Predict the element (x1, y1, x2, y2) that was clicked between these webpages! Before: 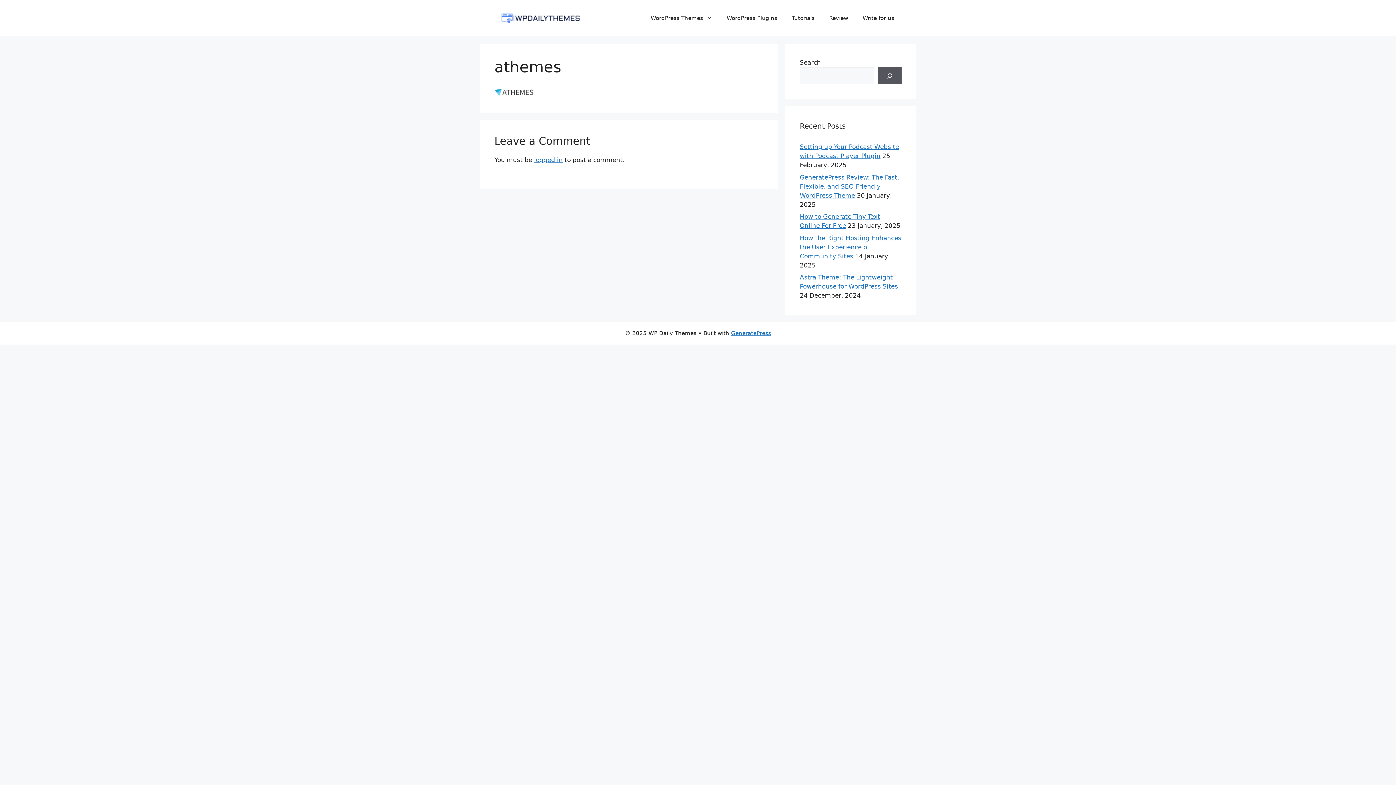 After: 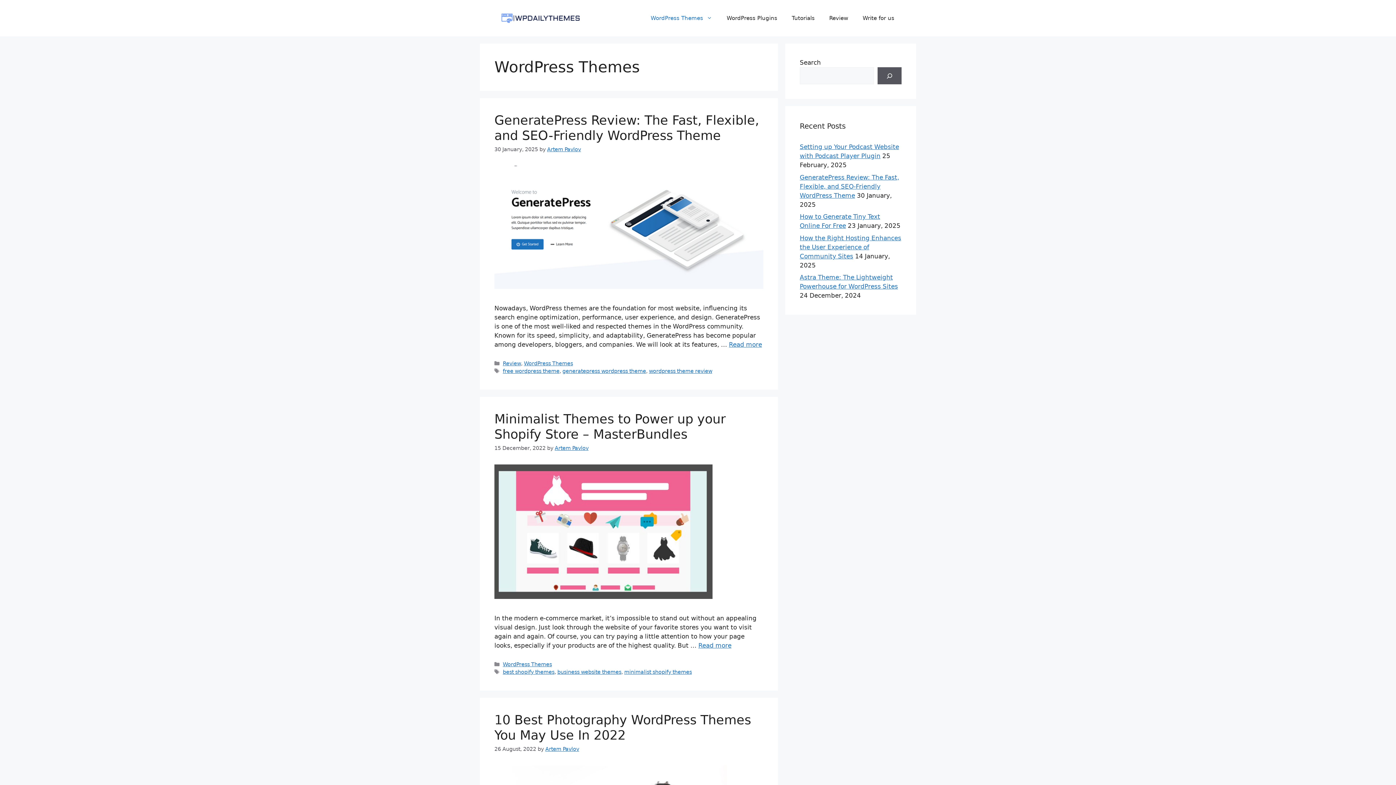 Action: label: WordPress Themes bbox: (643, 7, 719, 29)